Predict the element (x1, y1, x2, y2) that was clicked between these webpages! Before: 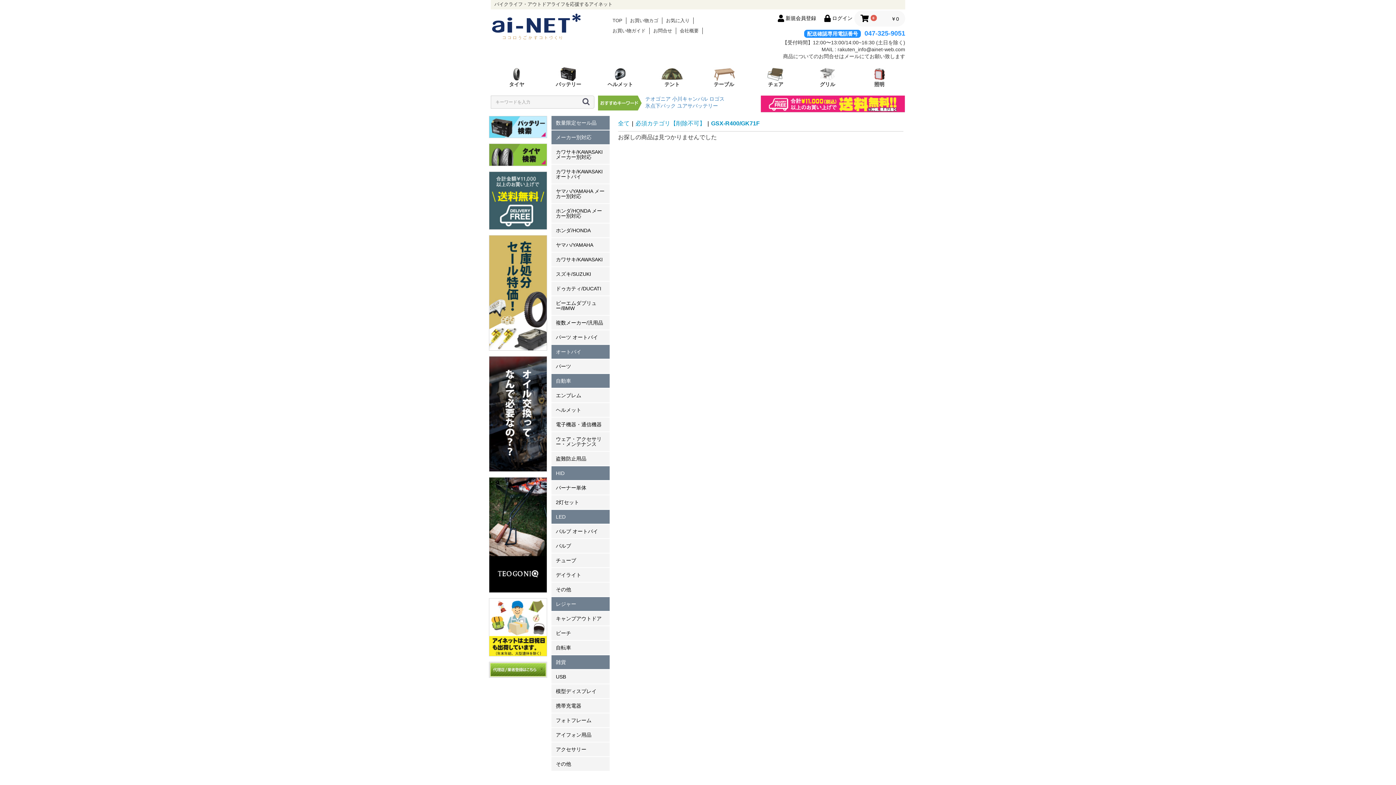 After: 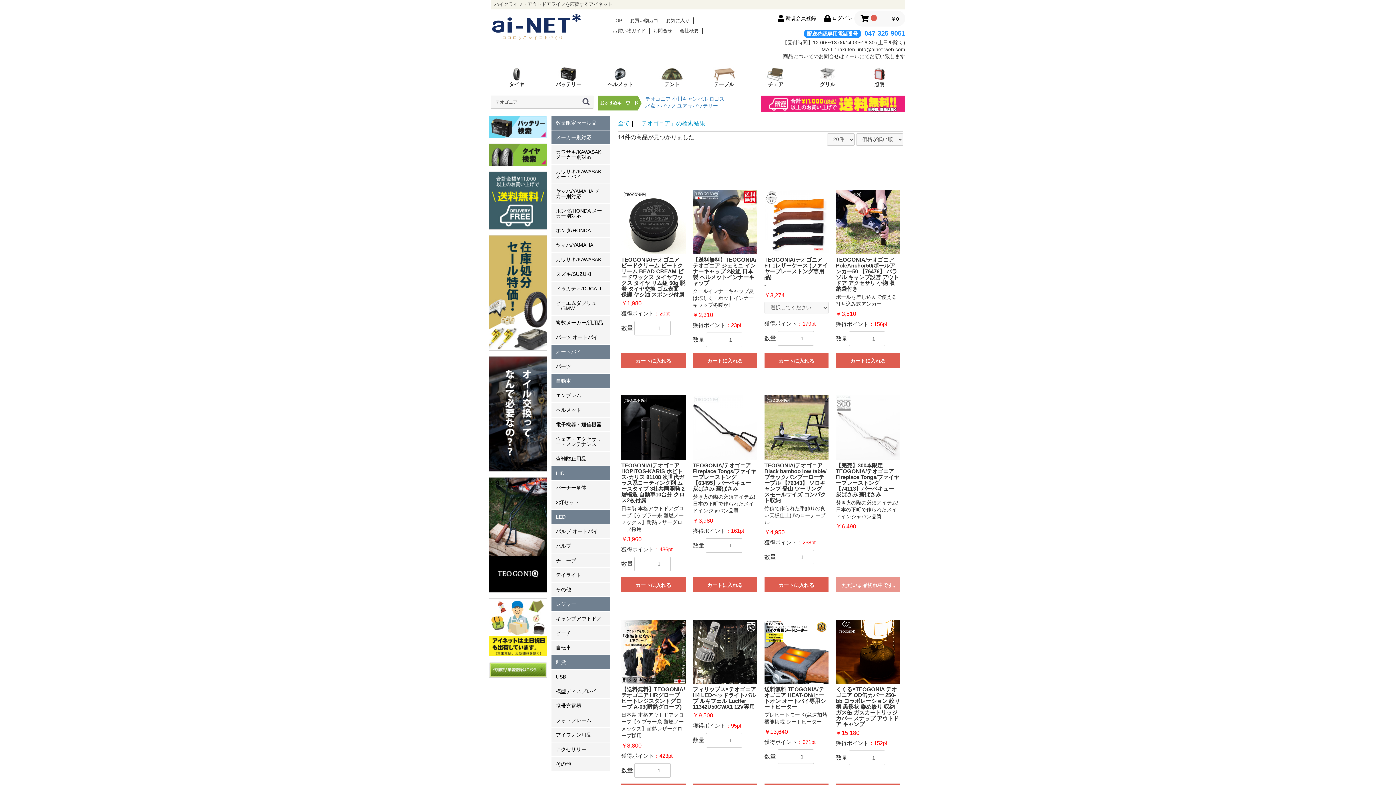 Action: bbox: (645, 96, 670, 101) label: テオゴニア